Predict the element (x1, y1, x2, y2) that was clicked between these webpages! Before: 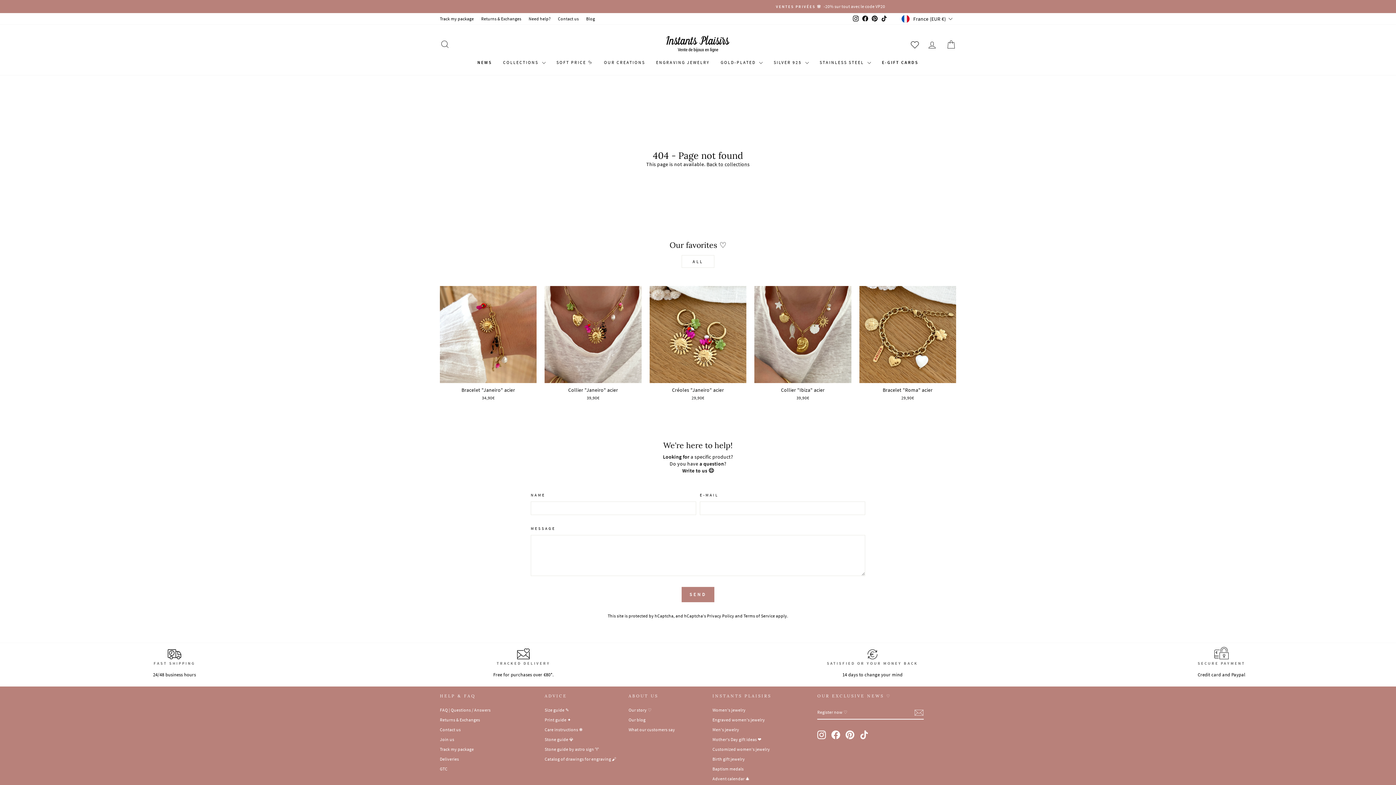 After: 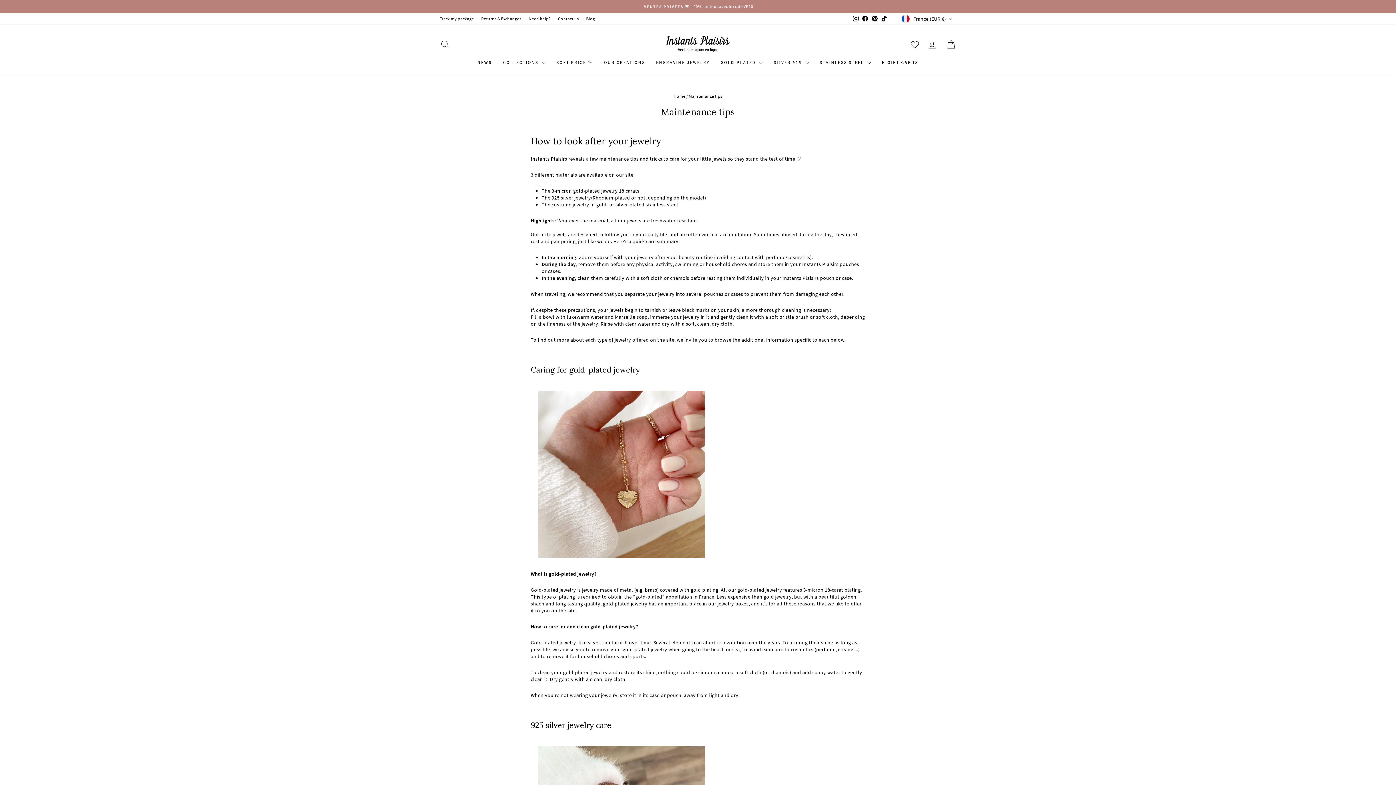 Action: label: Care instructions ❋ bbox: (544, 725, 582, 734)